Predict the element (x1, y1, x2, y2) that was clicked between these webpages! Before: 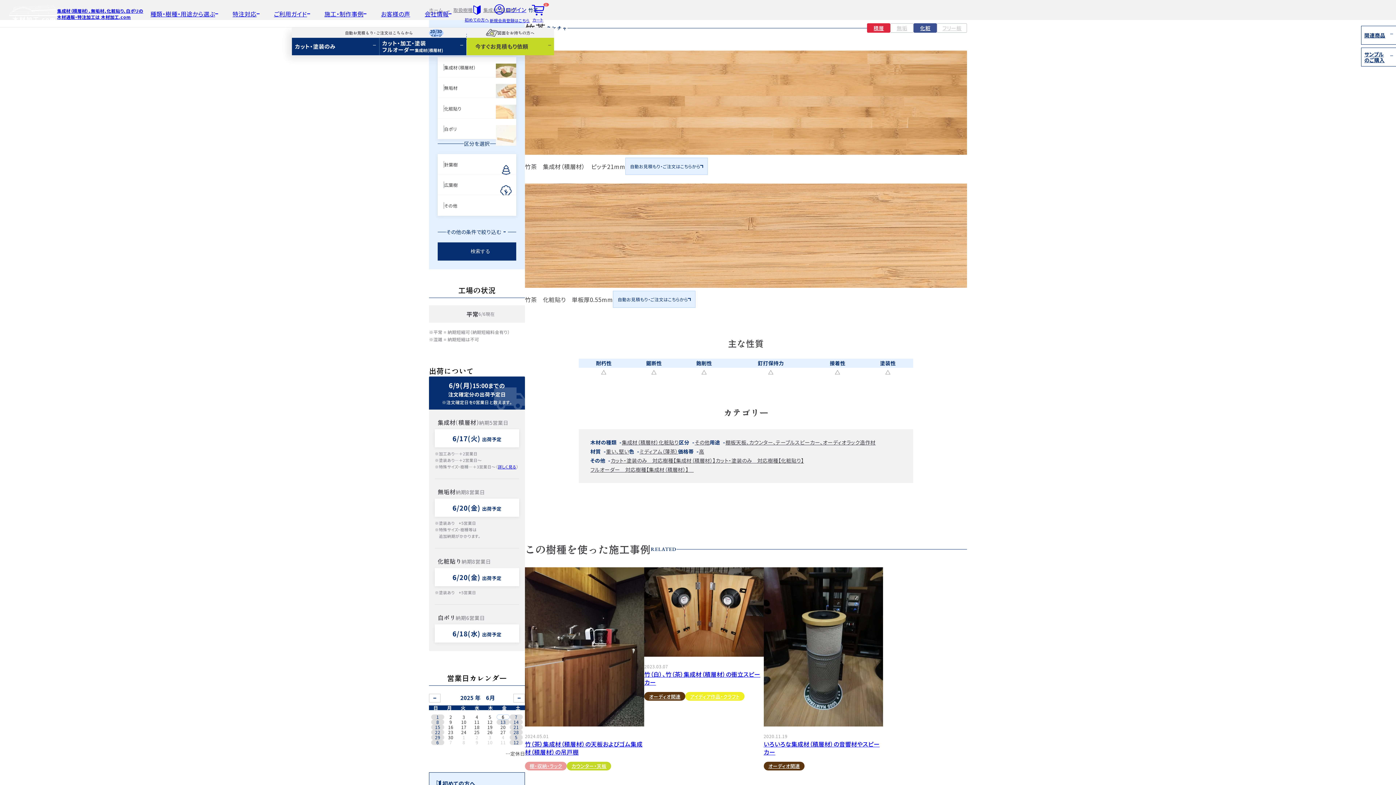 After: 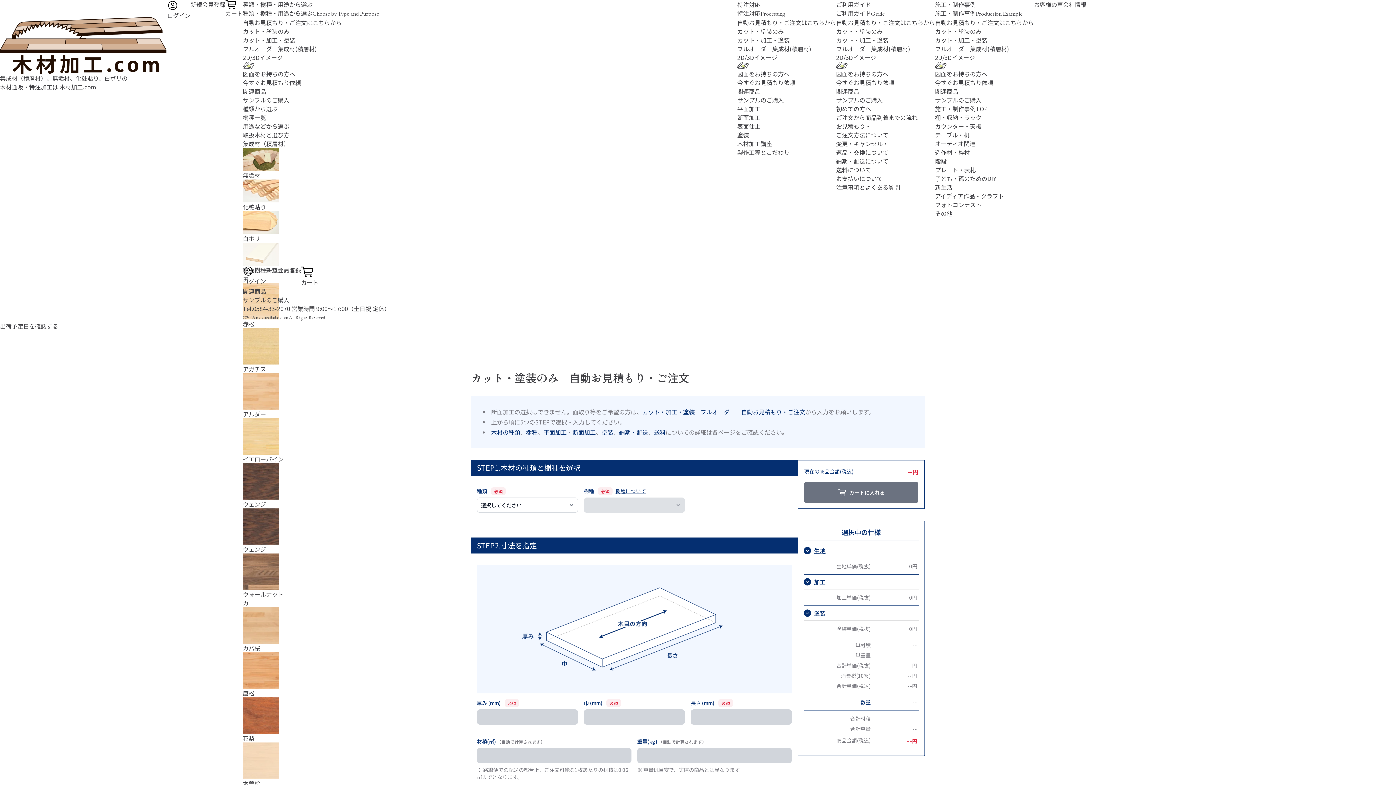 Action: label: 自動お見積もり・ご注文はこちらから bbox: (613, 290, 695, 308)